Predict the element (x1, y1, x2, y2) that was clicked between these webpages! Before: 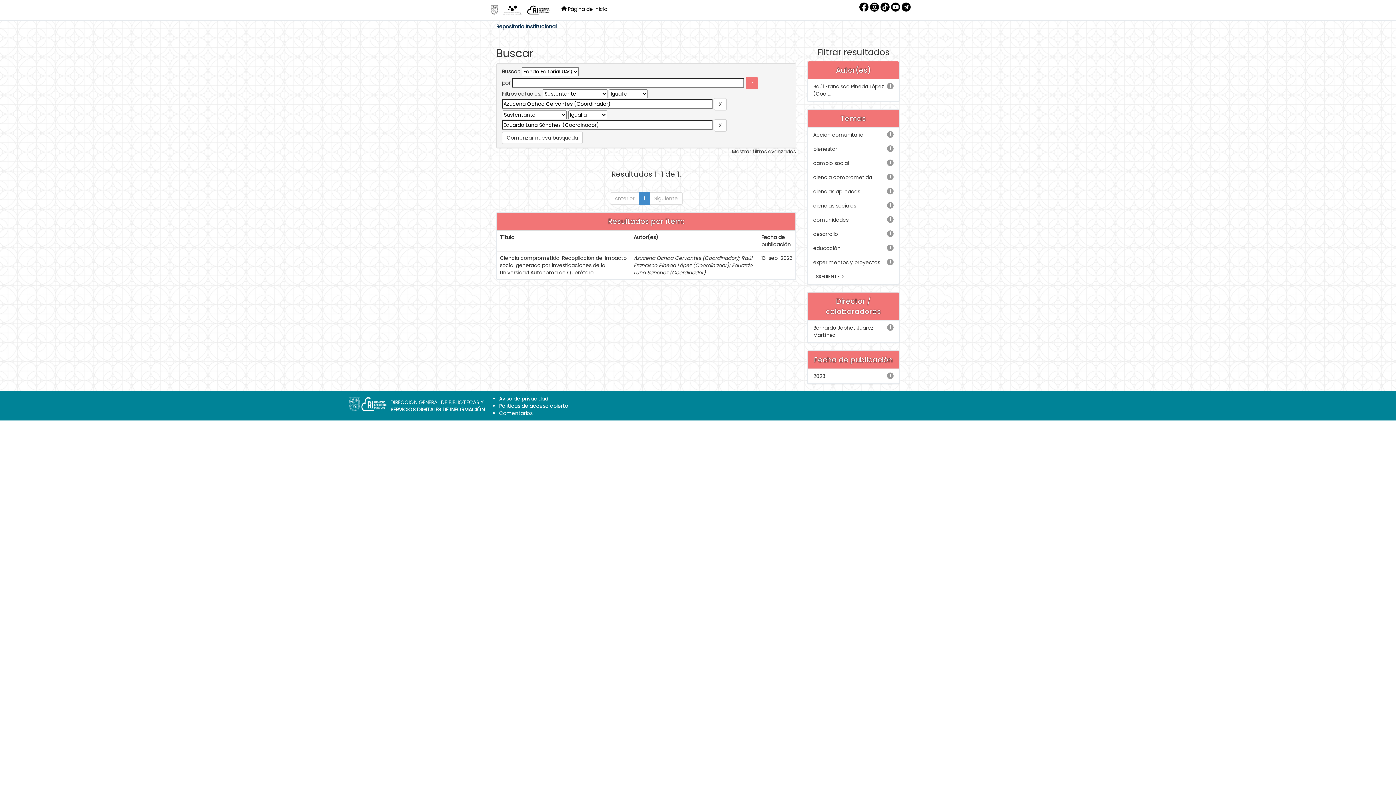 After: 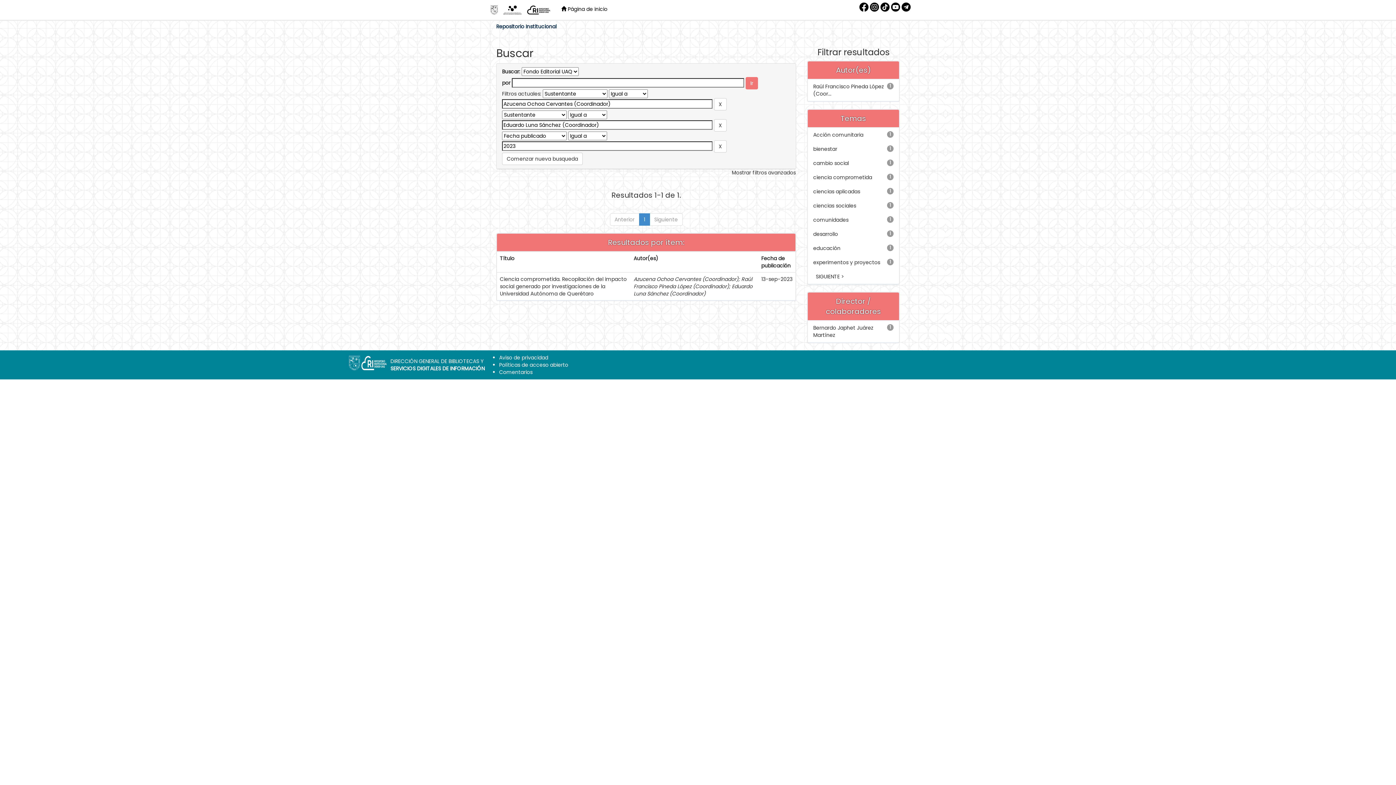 Action: bbox: (813, 372, 825, 380) label: 2023